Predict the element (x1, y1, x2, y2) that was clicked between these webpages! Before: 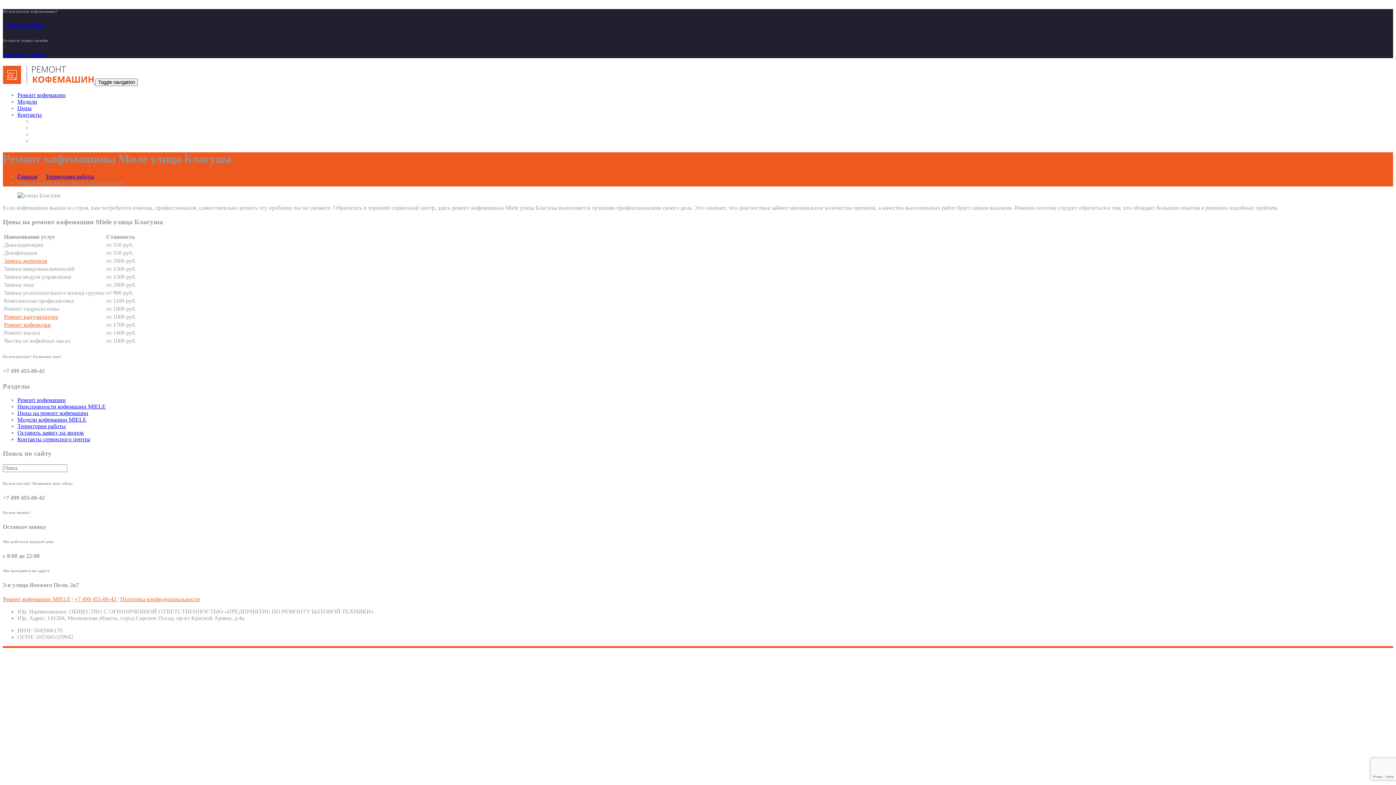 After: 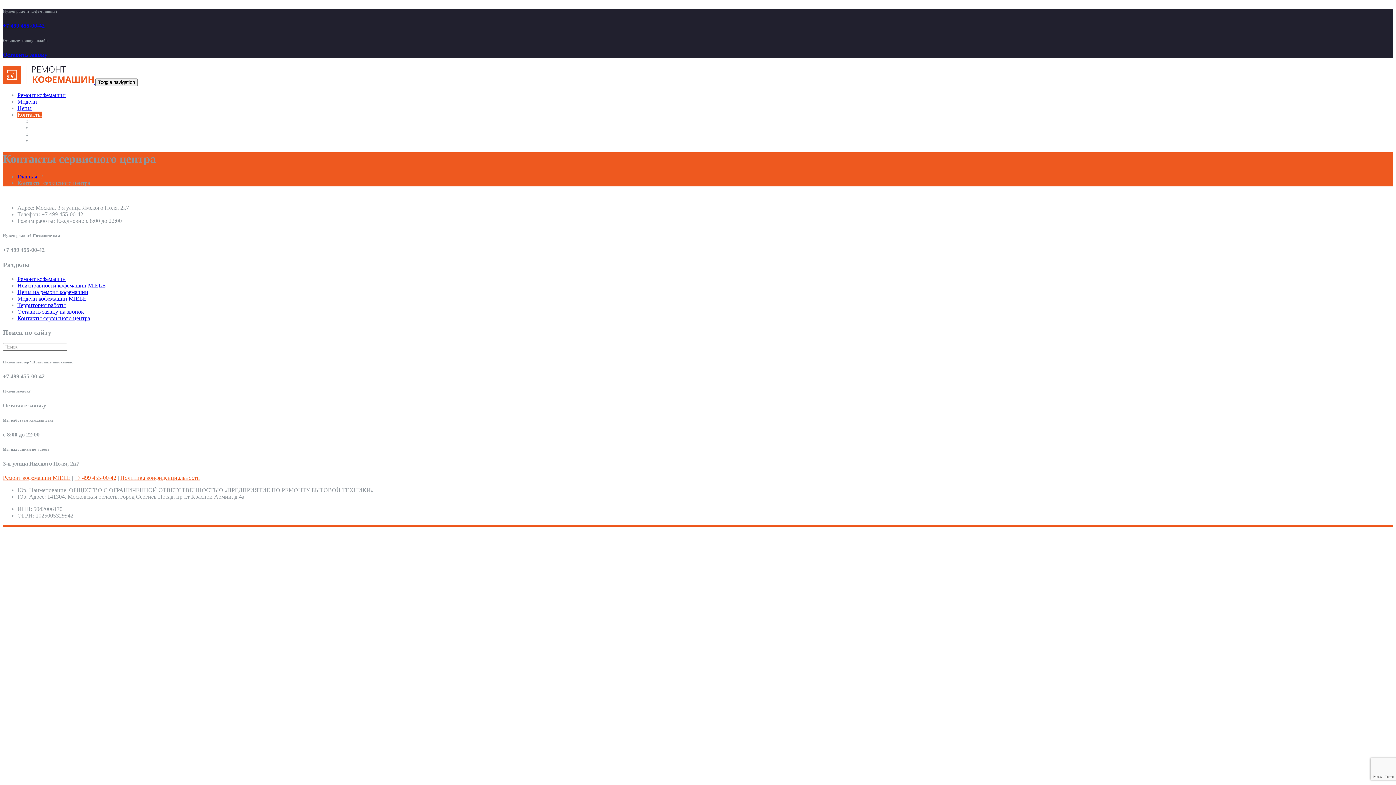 Action: label: Контакты bbox: (17, 111, 41, 117)